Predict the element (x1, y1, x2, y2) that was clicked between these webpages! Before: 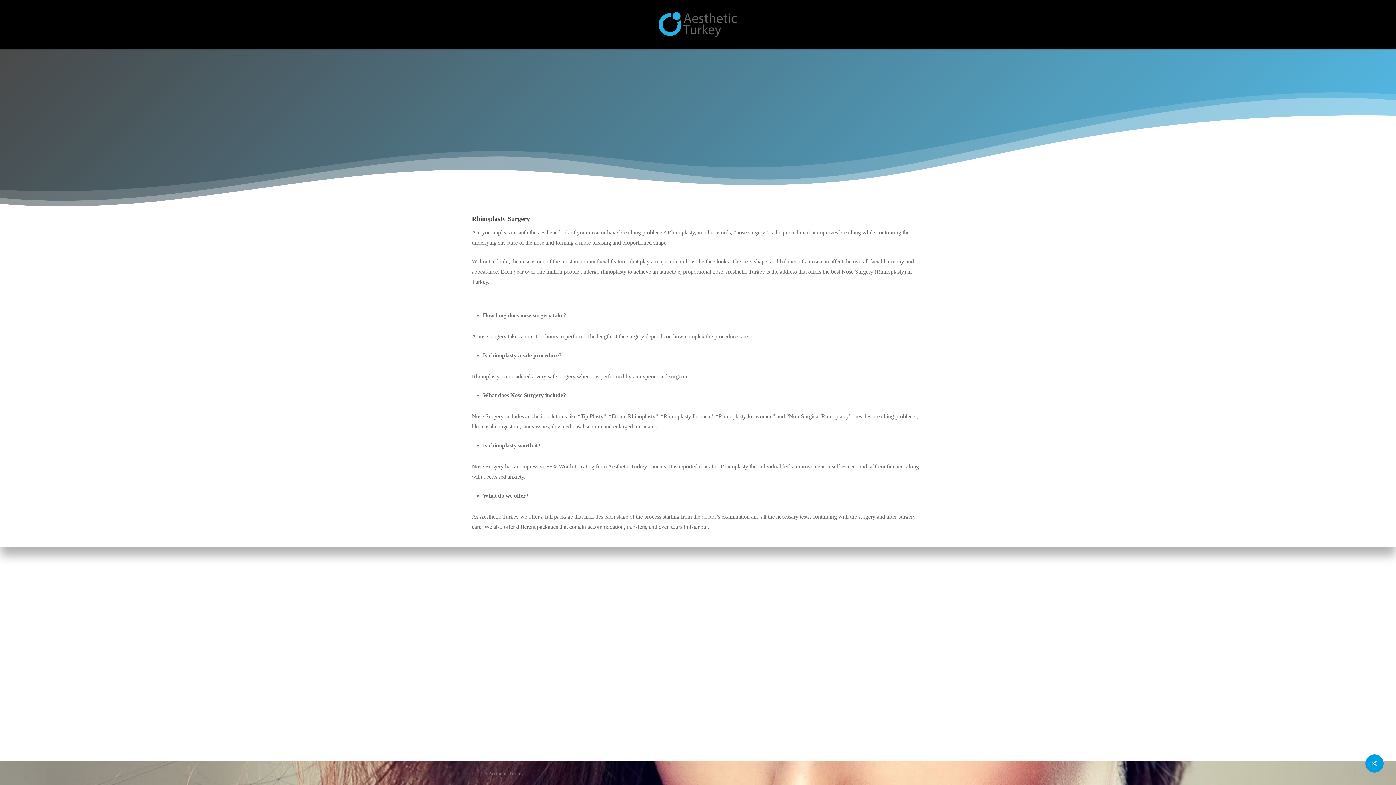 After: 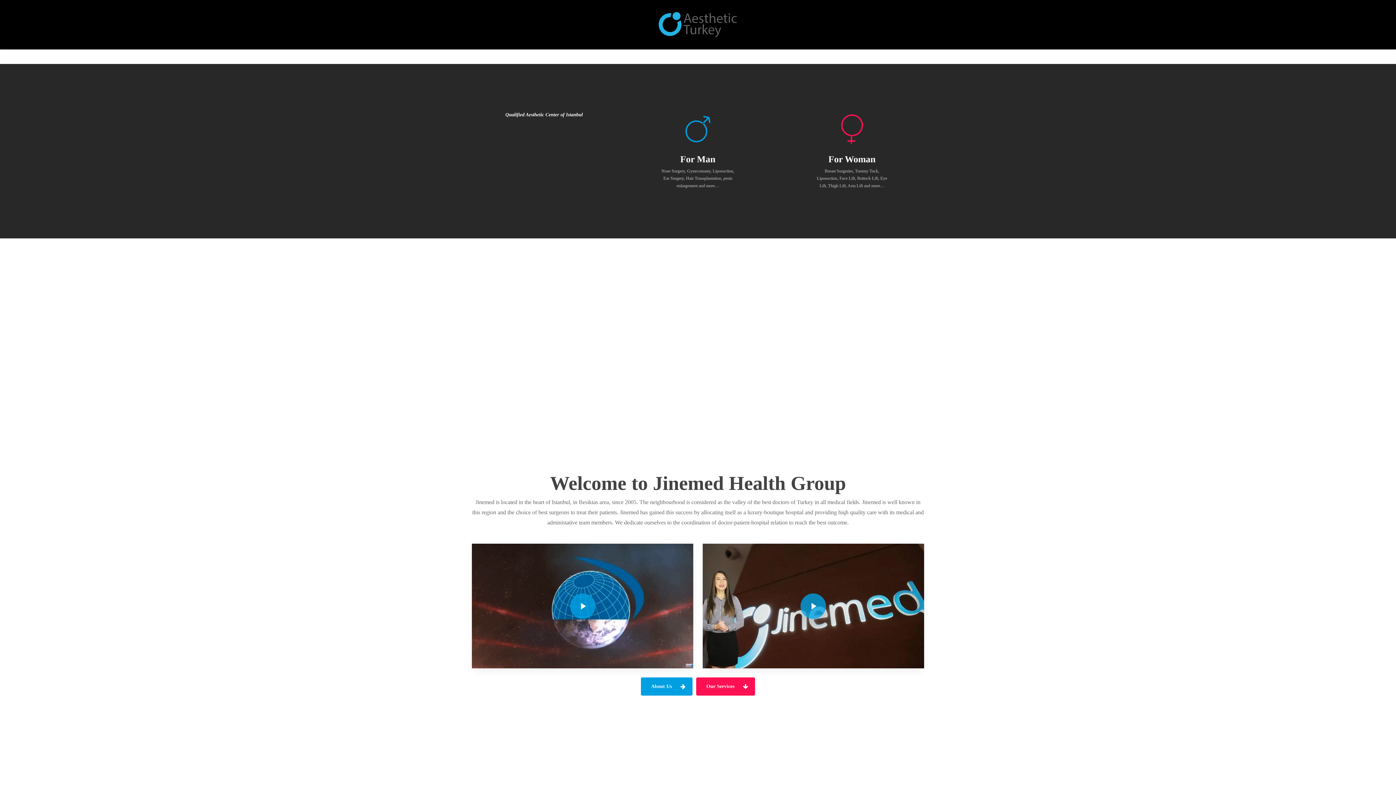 Action: bbox: (657, 10, 738, 39)